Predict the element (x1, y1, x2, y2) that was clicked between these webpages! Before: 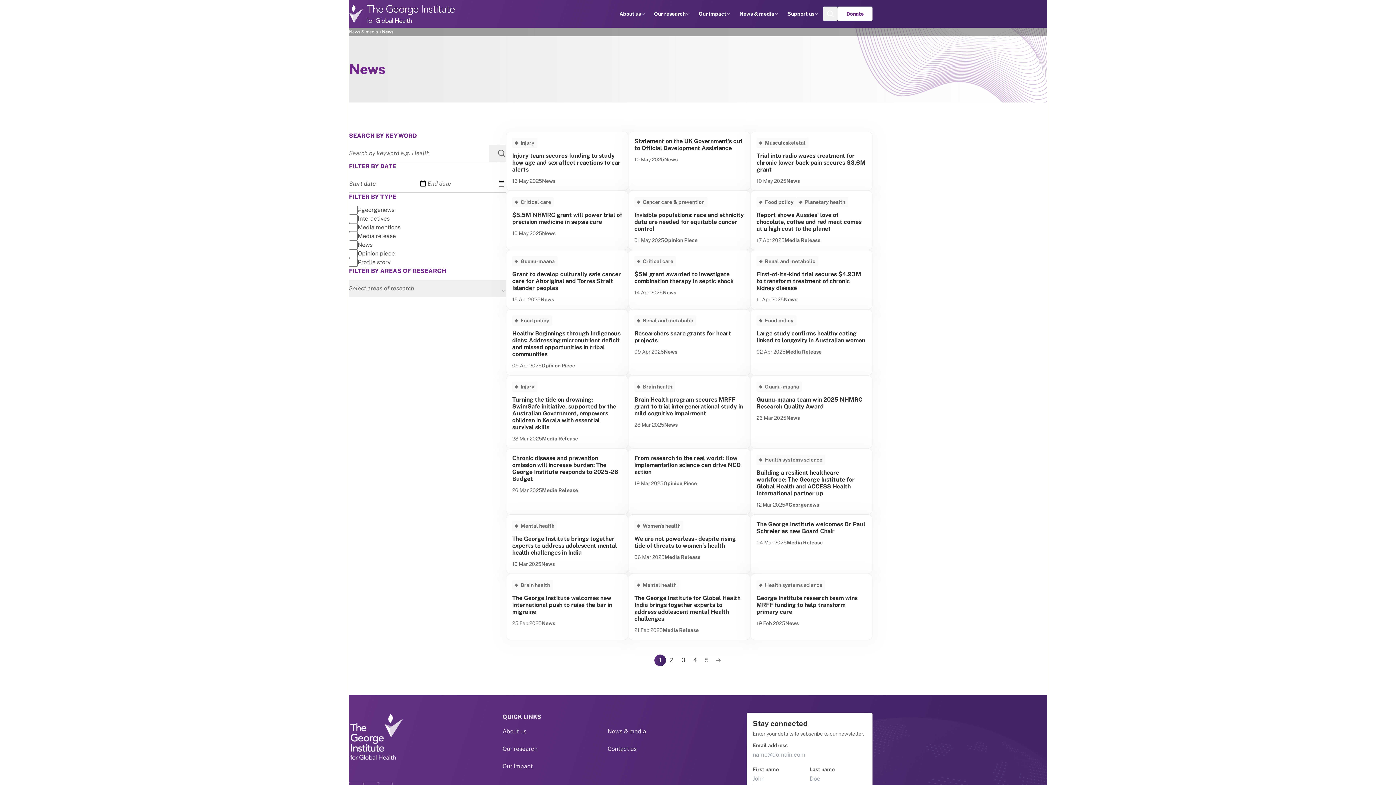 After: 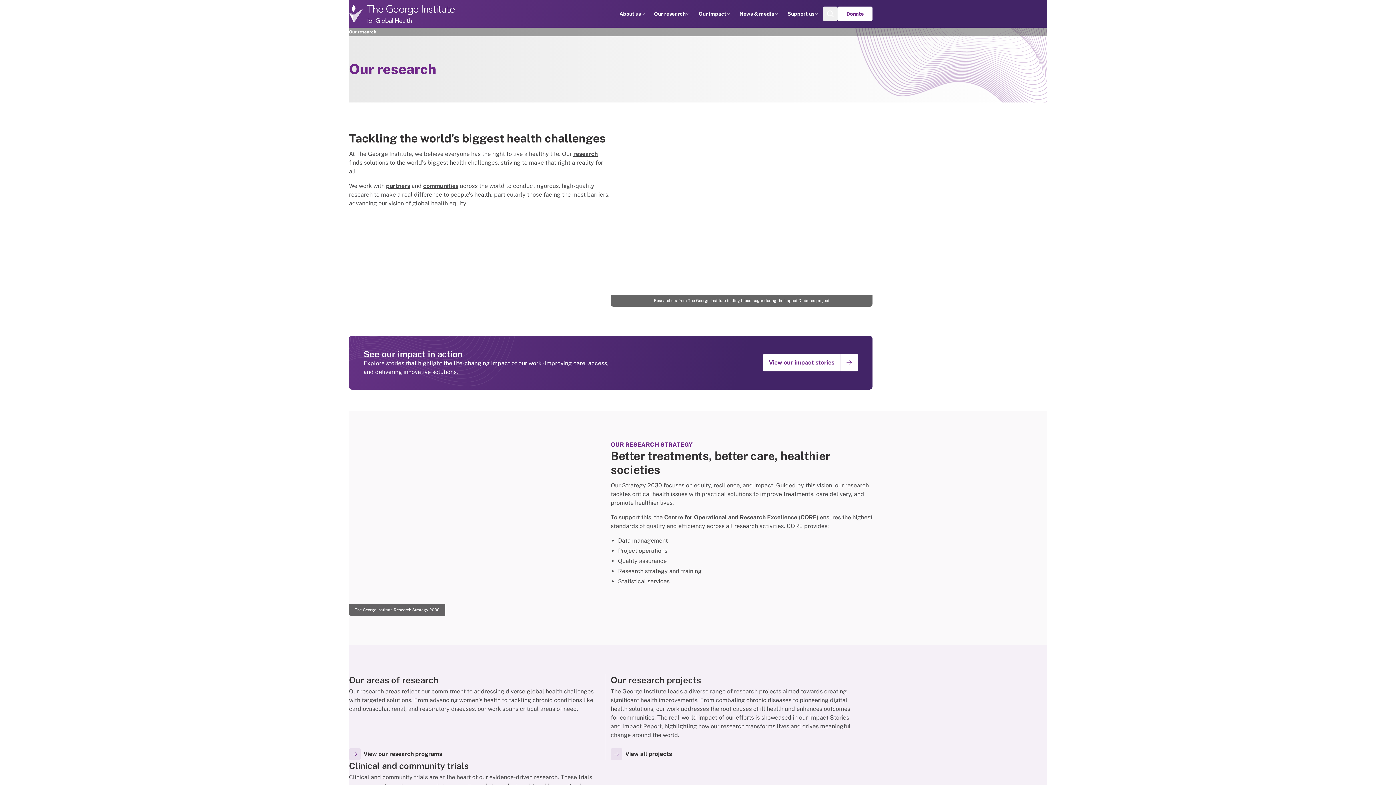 Action: bbox: (502, 742, 537, 756) label: Our research